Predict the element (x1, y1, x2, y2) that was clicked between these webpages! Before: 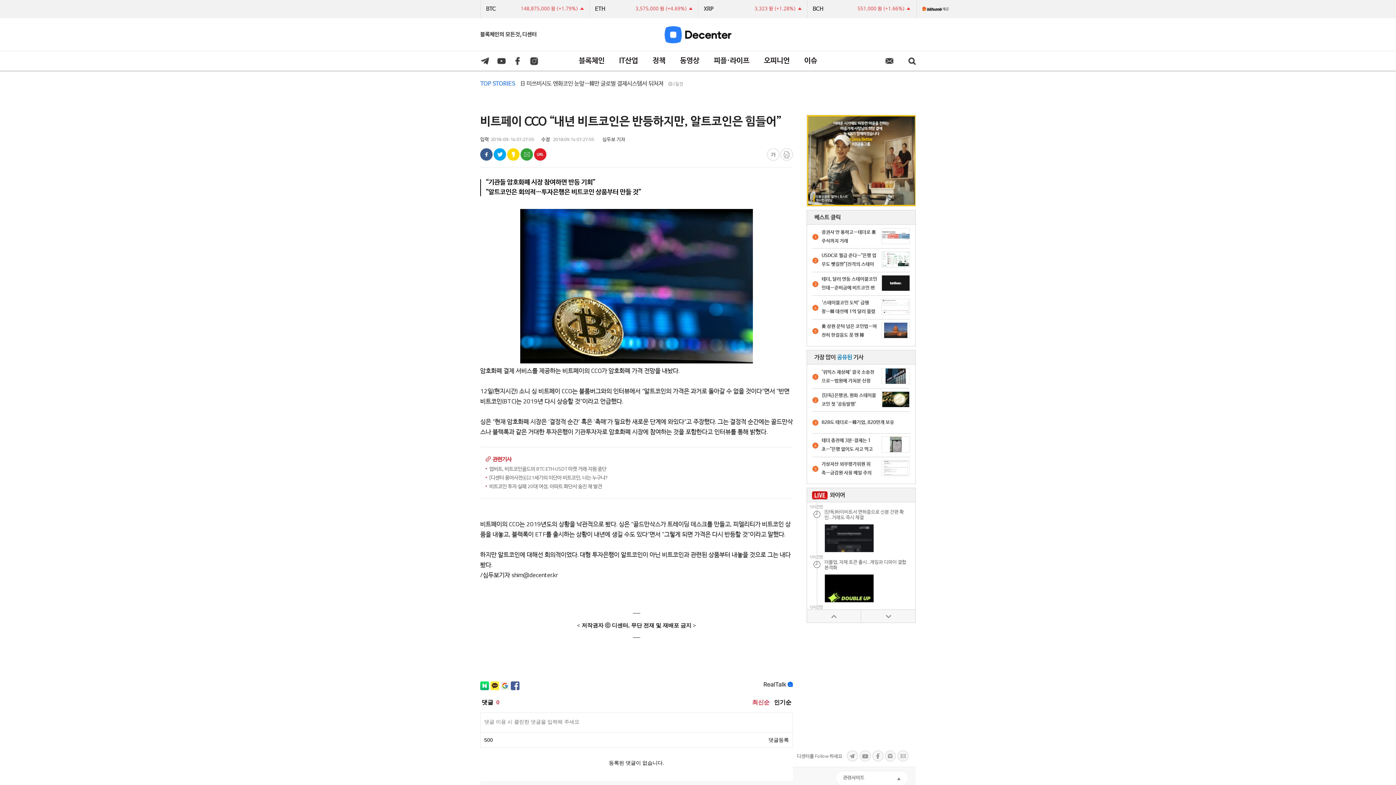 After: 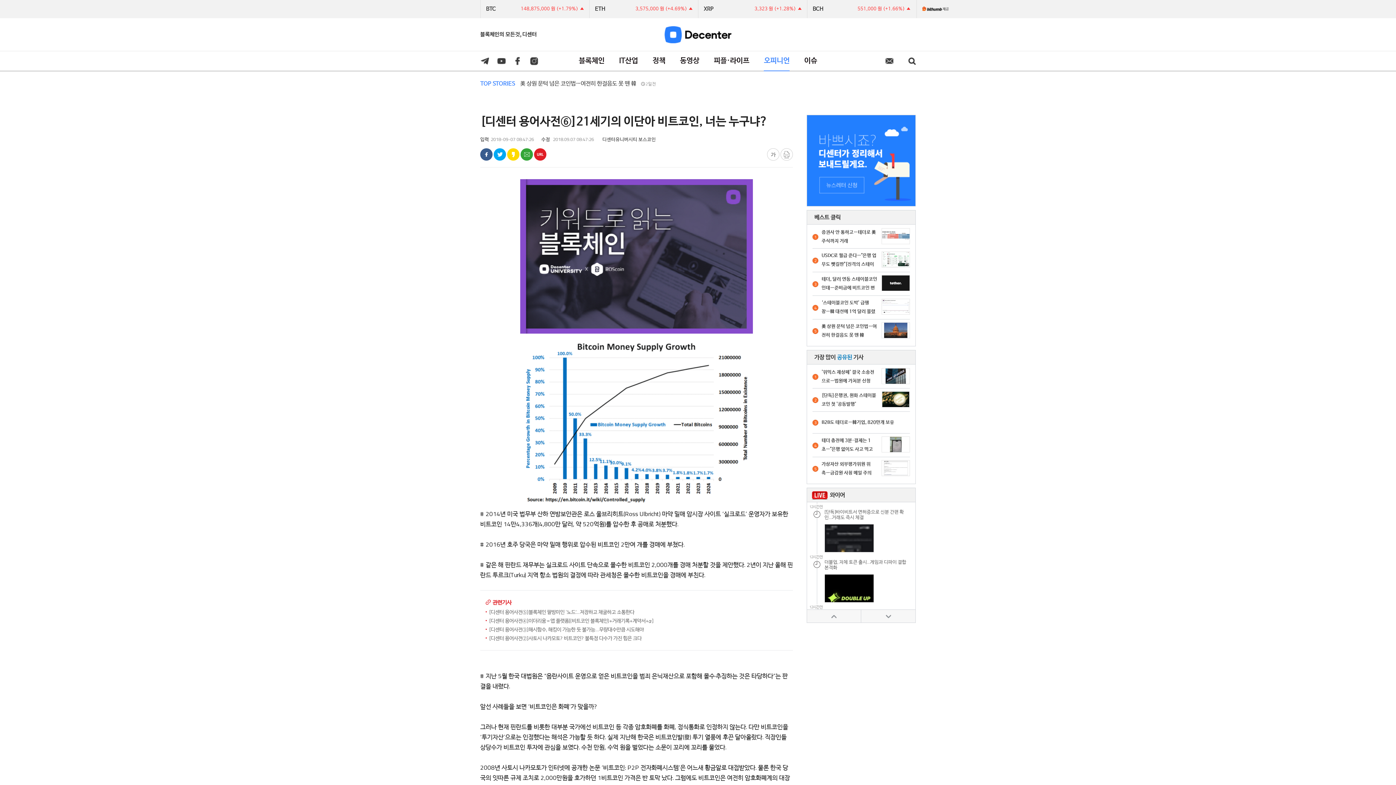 Action: label: [디센터 용어사전⑥]21세기의 이단아 비트코인, 너는 누구냐? bbox: (485, 473, 787, 482)